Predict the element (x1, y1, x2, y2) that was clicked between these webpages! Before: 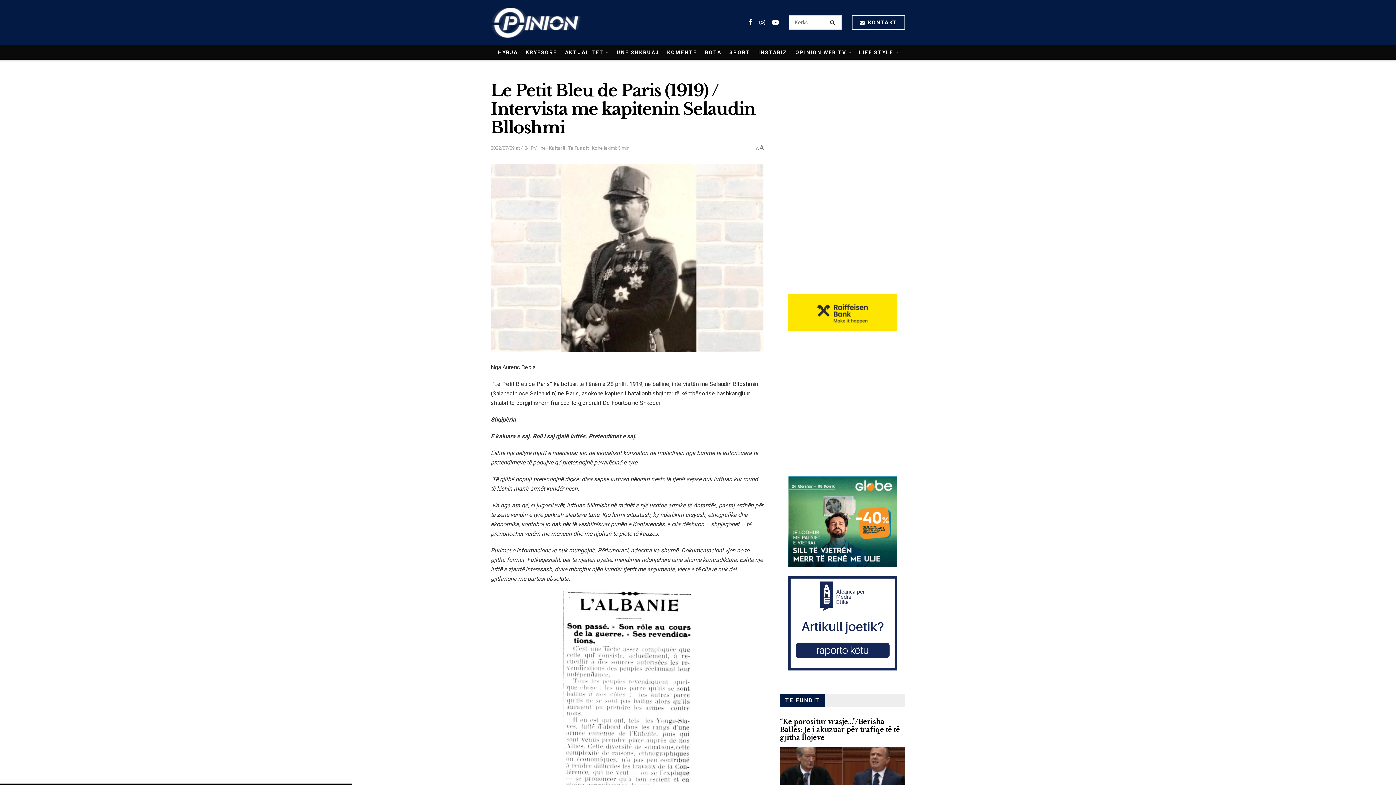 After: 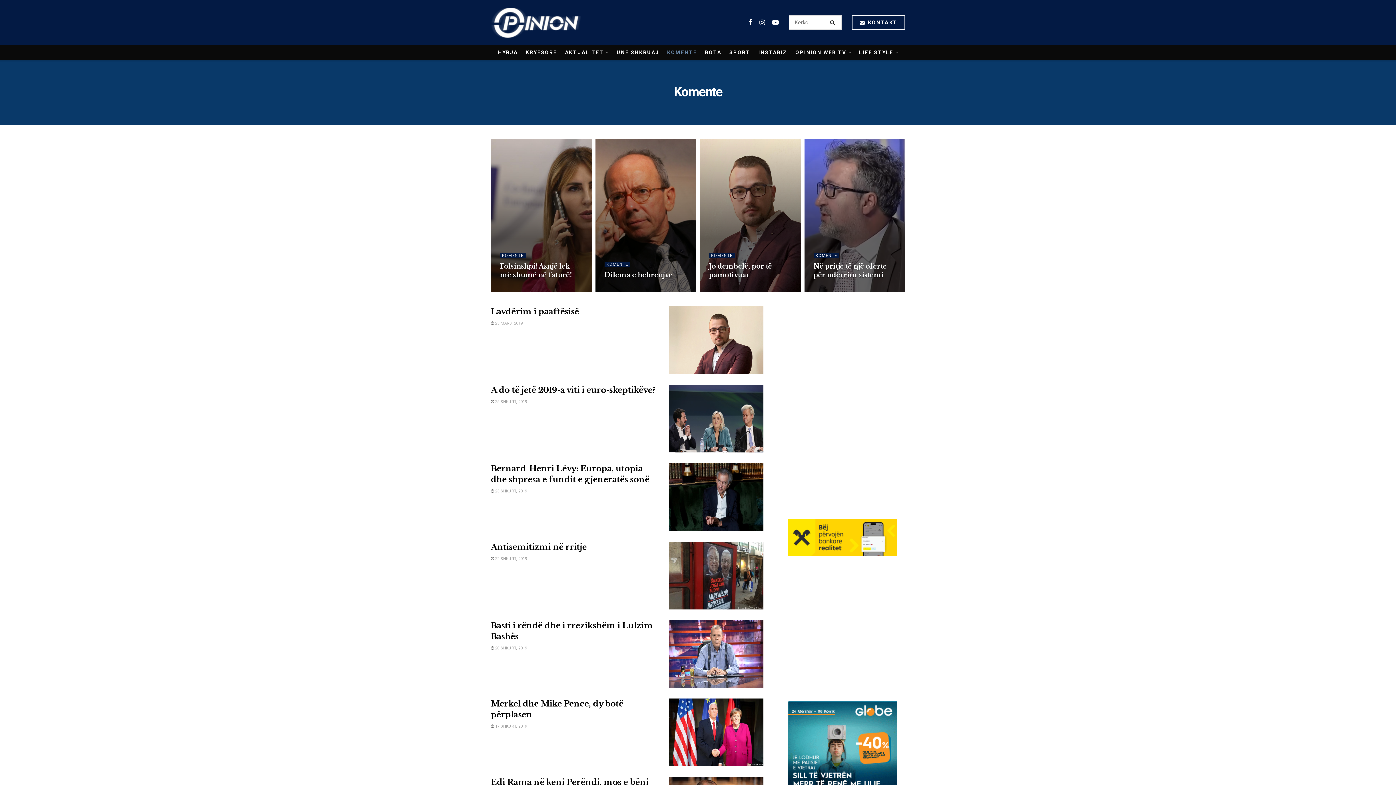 Action: label: KOMENTE bbox: (667, 45, 697, 59)